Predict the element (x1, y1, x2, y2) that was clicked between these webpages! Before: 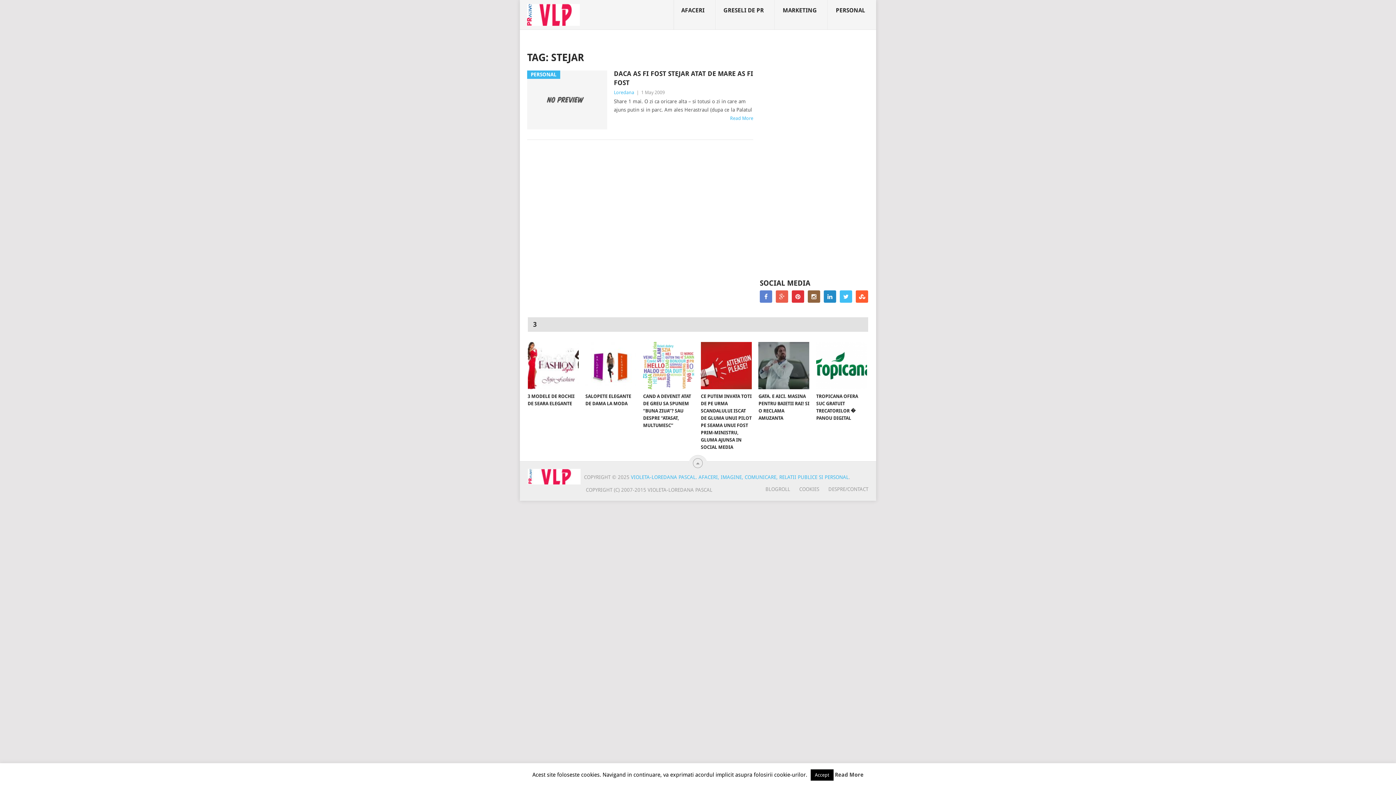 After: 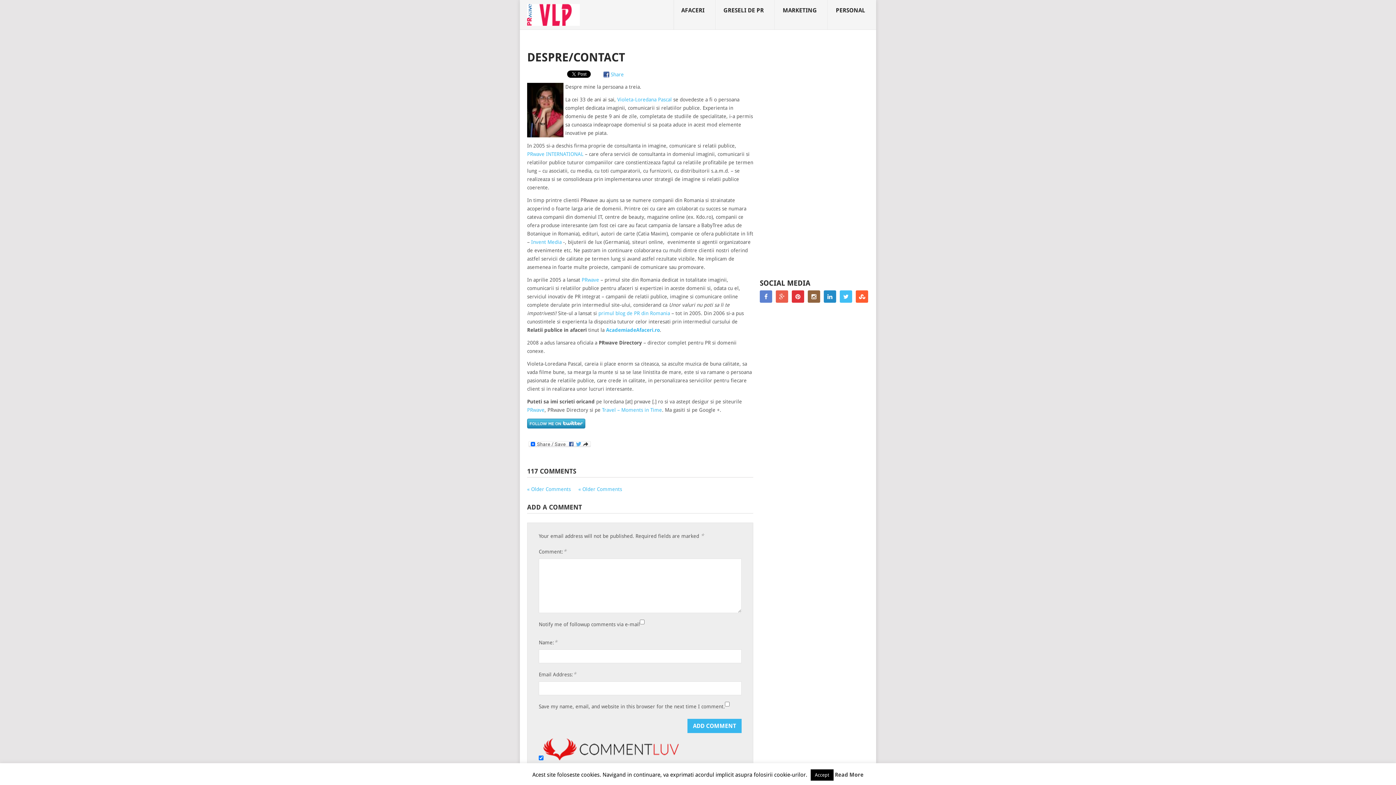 Action: bbox: (819, 486, 868, 492) label: DESPRE/CONTACT